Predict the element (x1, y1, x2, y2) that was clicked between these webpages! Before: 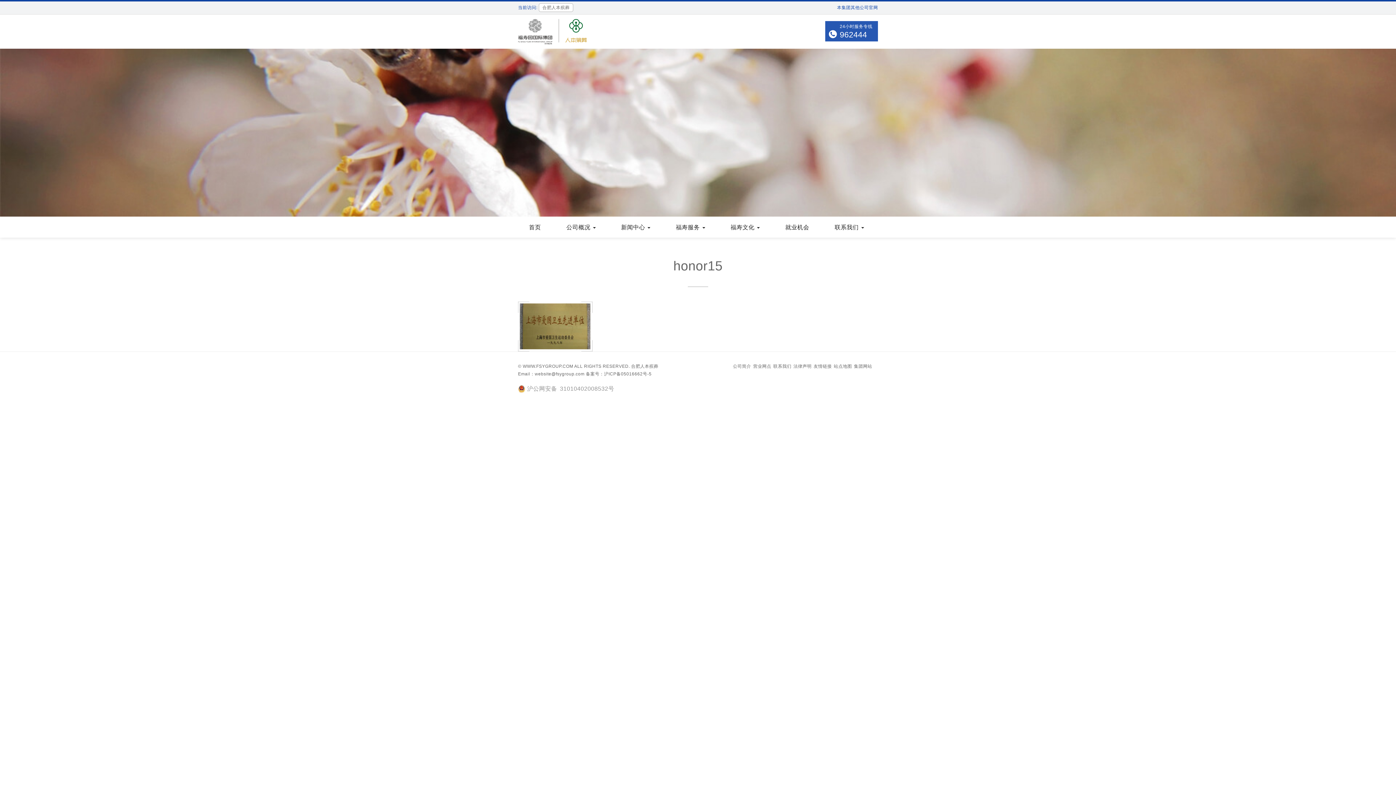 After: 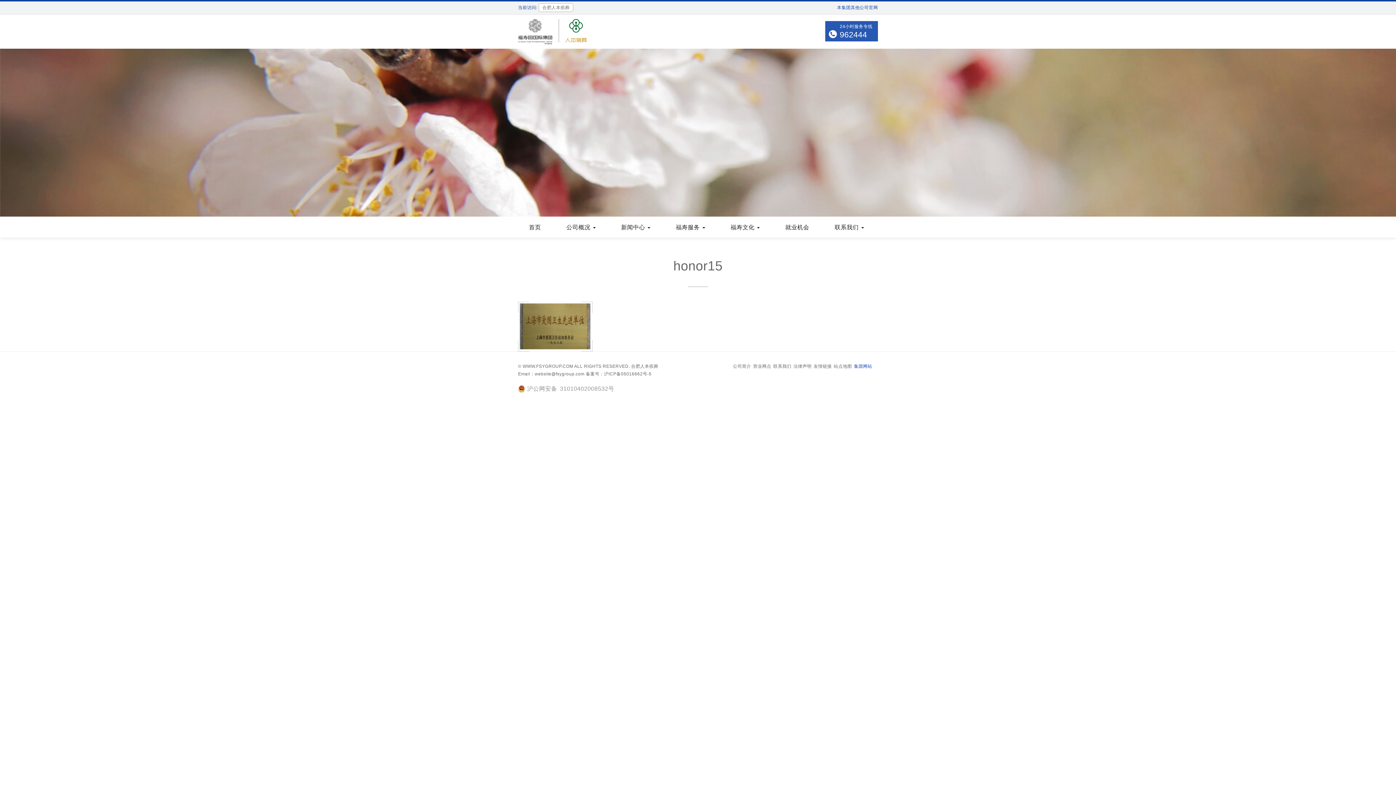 Action: bbox: (854, 363, 872, 369) label: 集团网站